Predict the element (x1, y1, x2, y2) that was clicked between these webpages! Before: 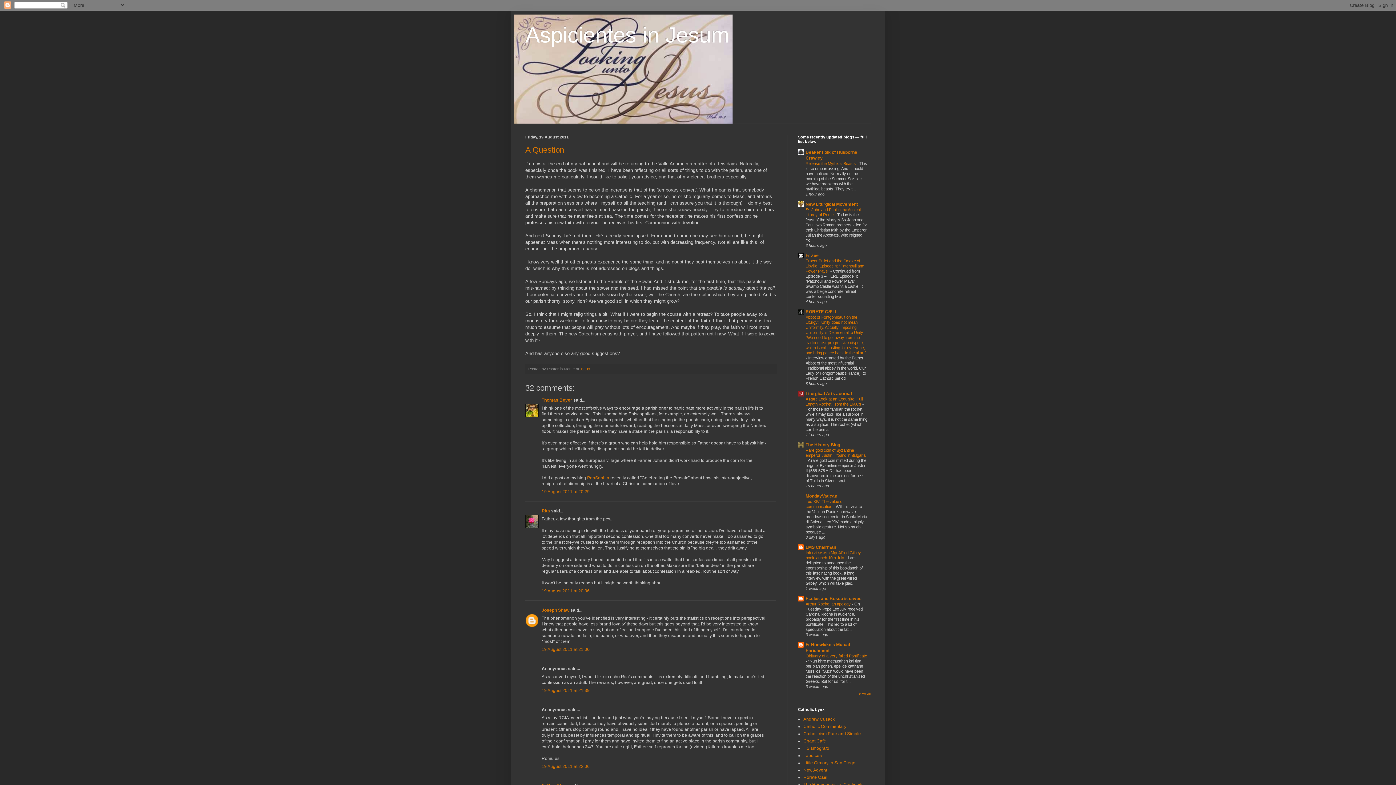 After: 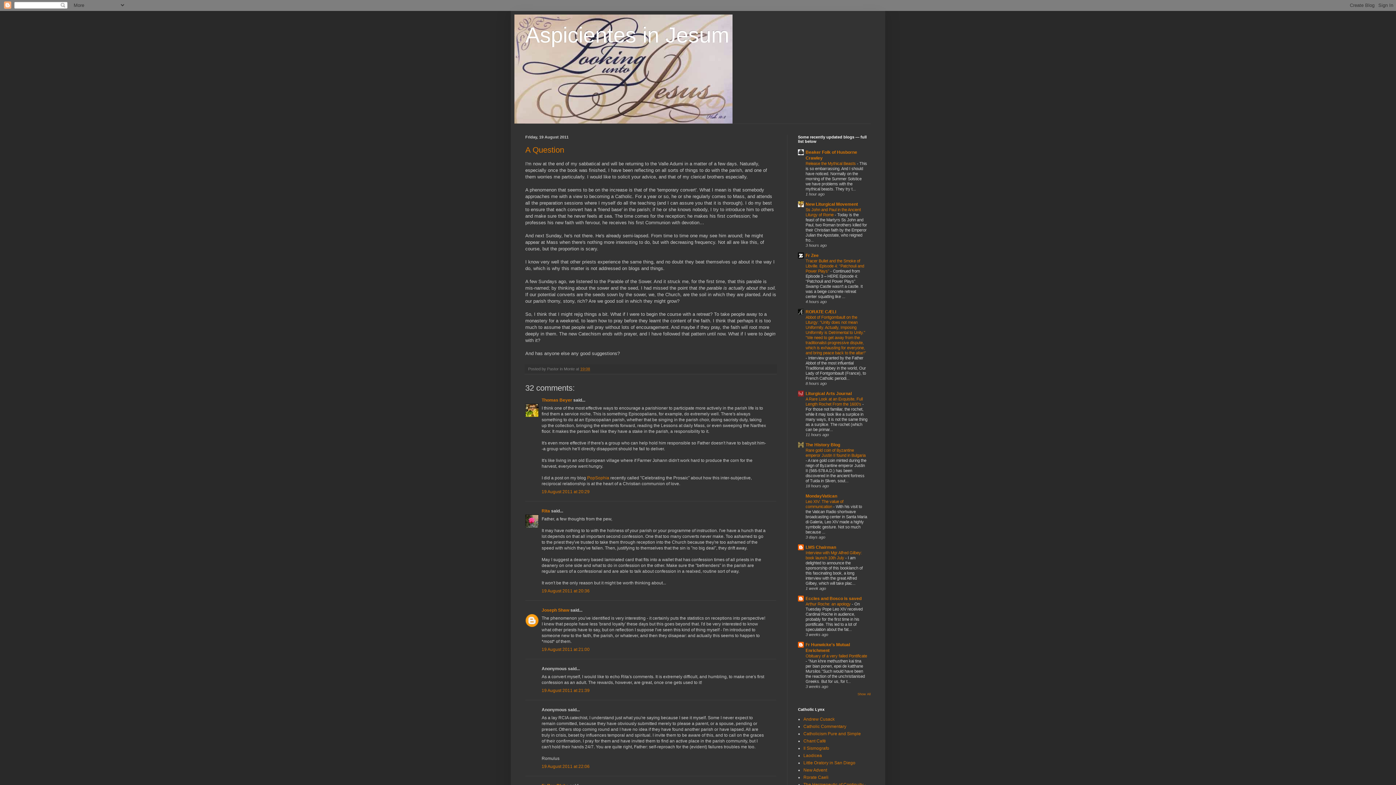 Action: label: 19:08 bbox: (580, 366, 590, 371)